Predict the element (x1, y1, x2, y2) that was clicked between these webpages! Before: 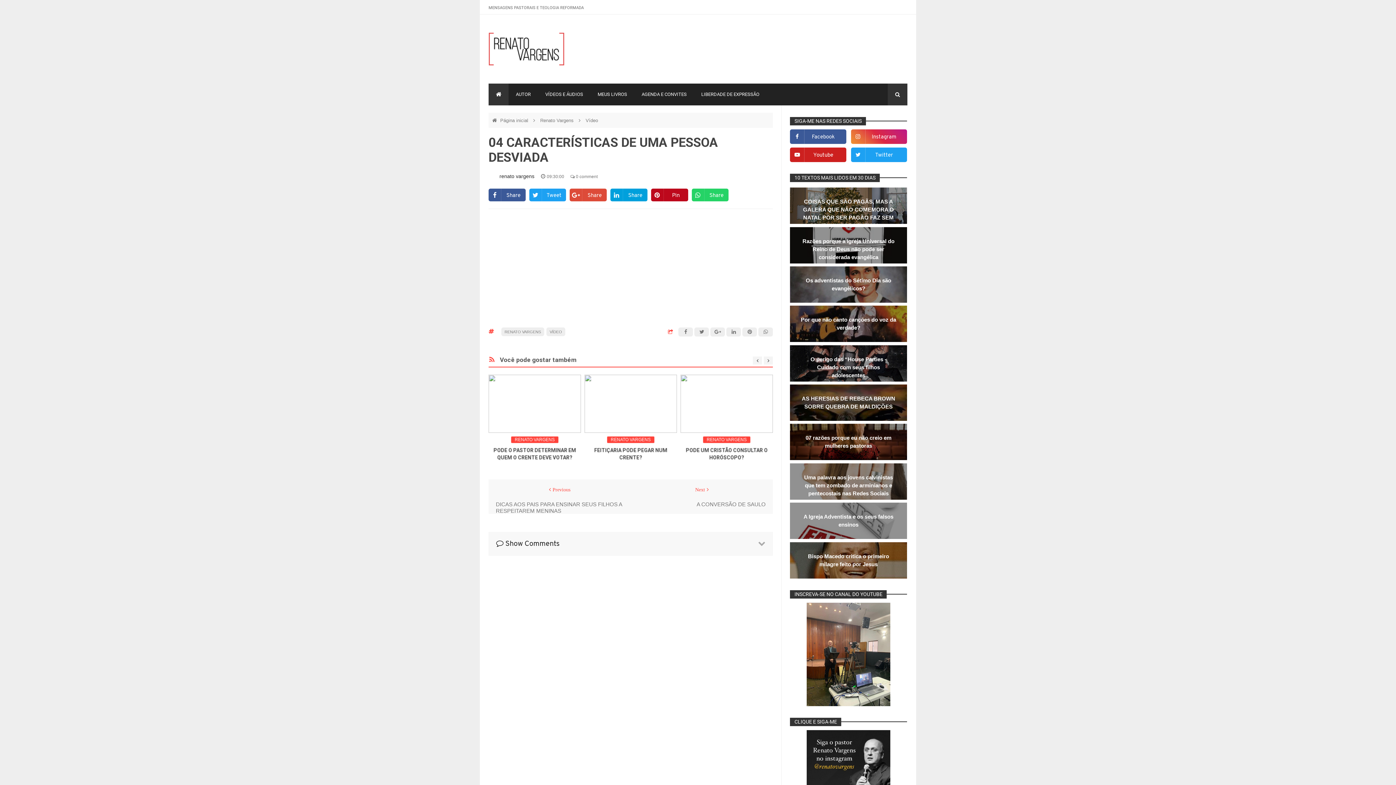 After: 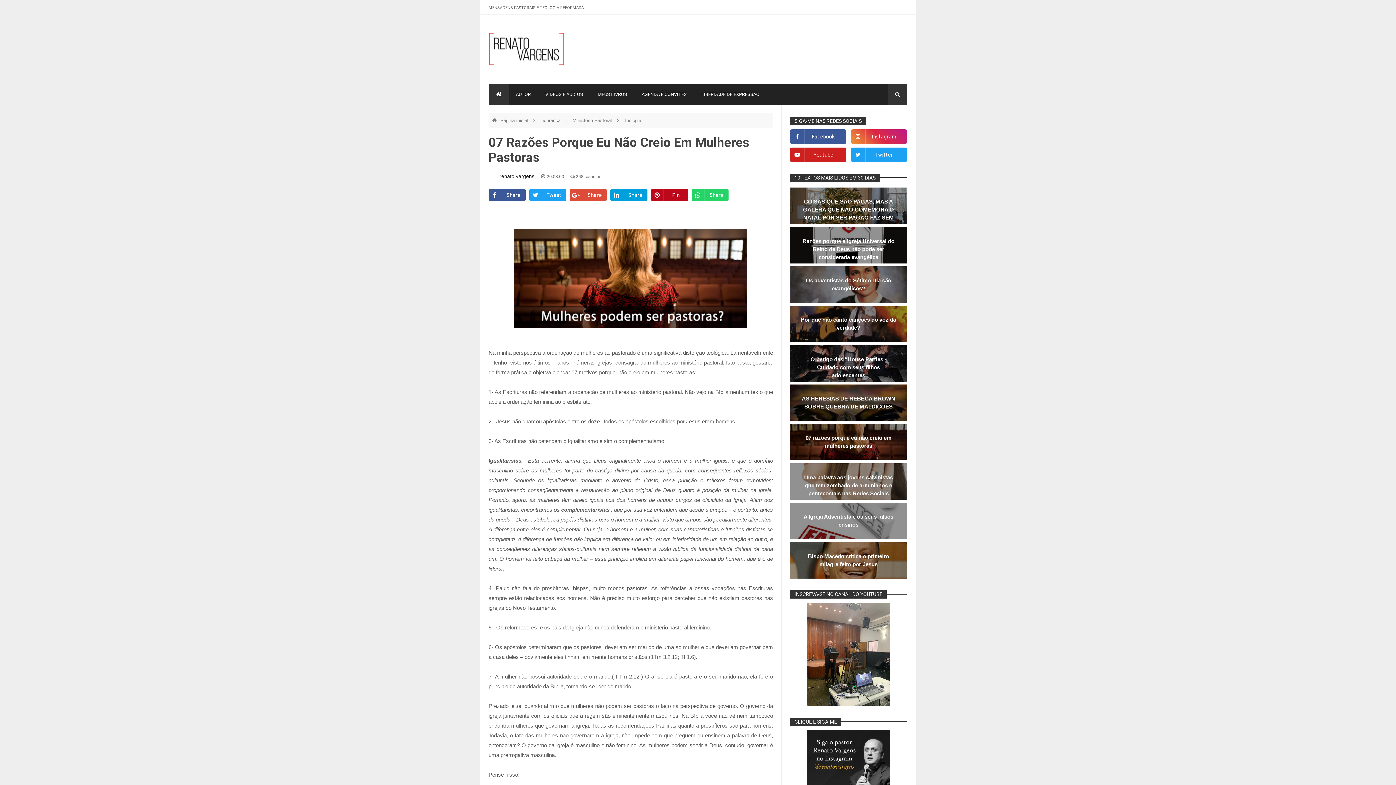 Action: label: 07 razões porque eu não creio em mulheres pastoras bbox: (790, 424, 907, 460)